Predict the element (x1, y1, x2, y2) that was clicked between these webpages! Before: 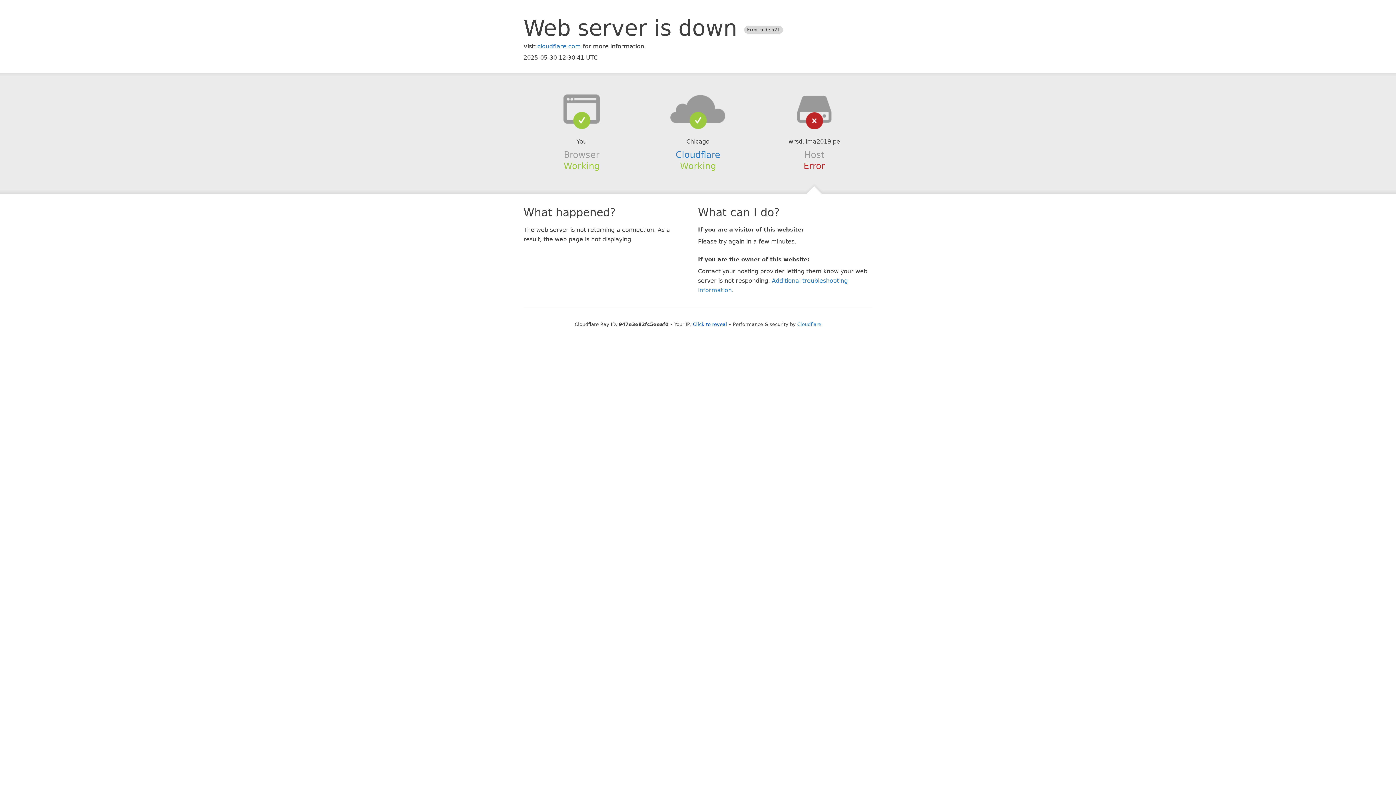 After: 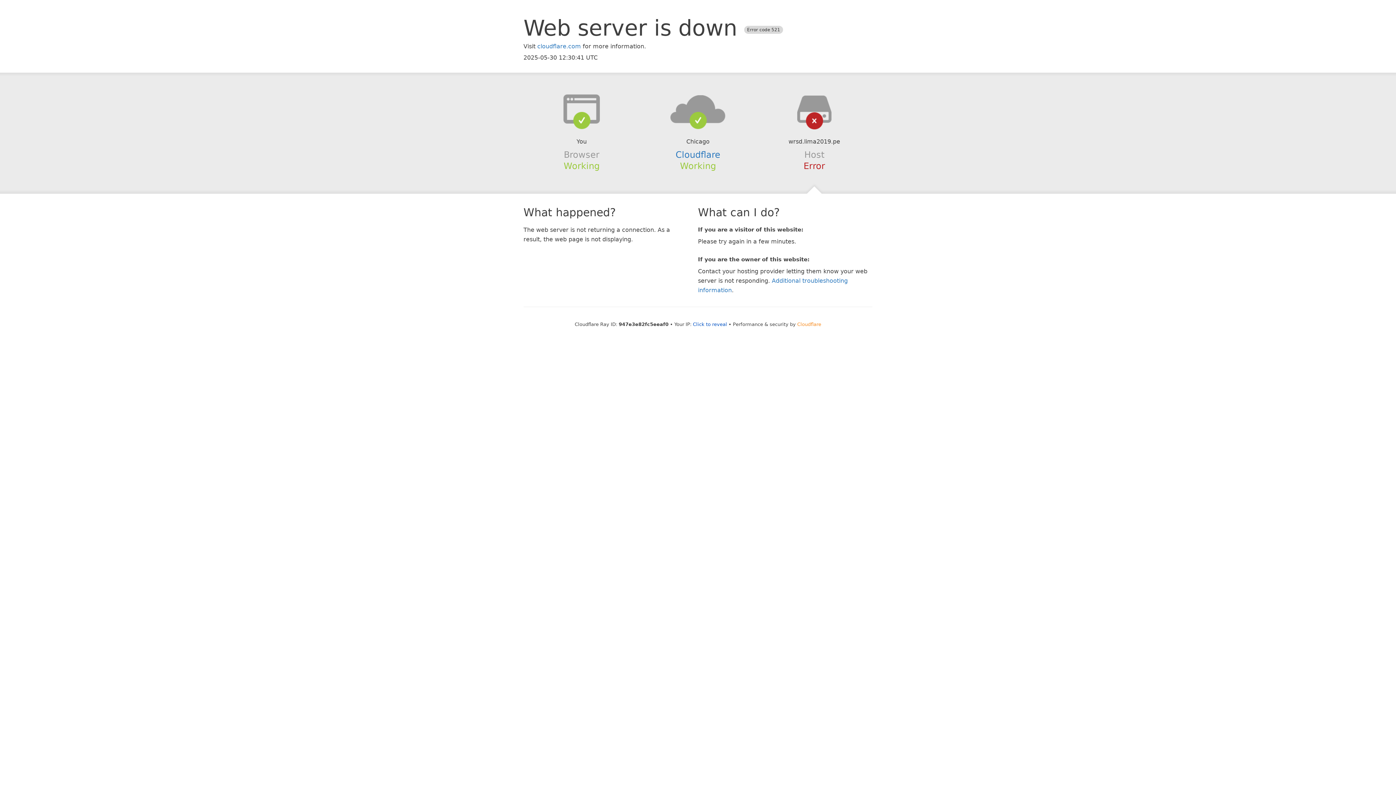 Action: label: Cloudflare bbox: (797, 321, 821, 327)